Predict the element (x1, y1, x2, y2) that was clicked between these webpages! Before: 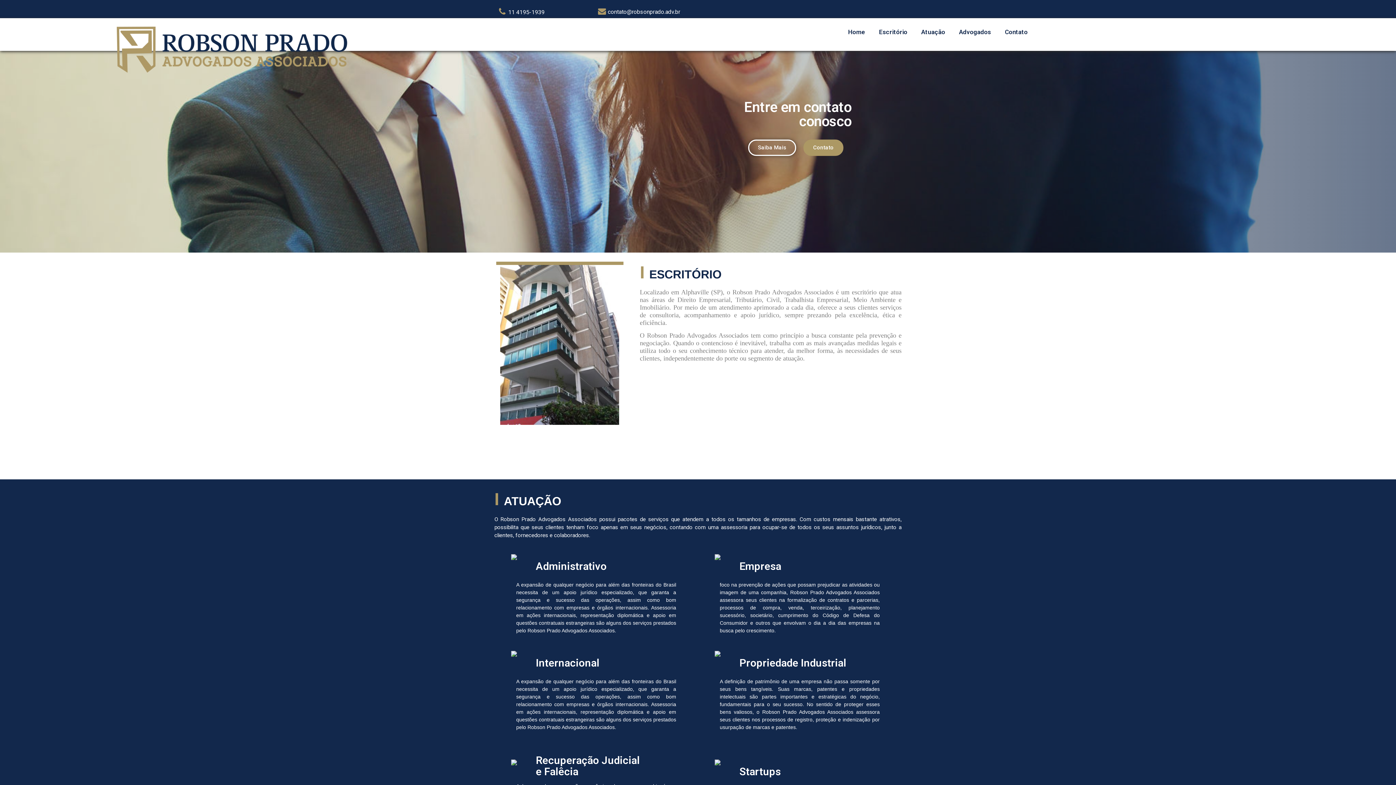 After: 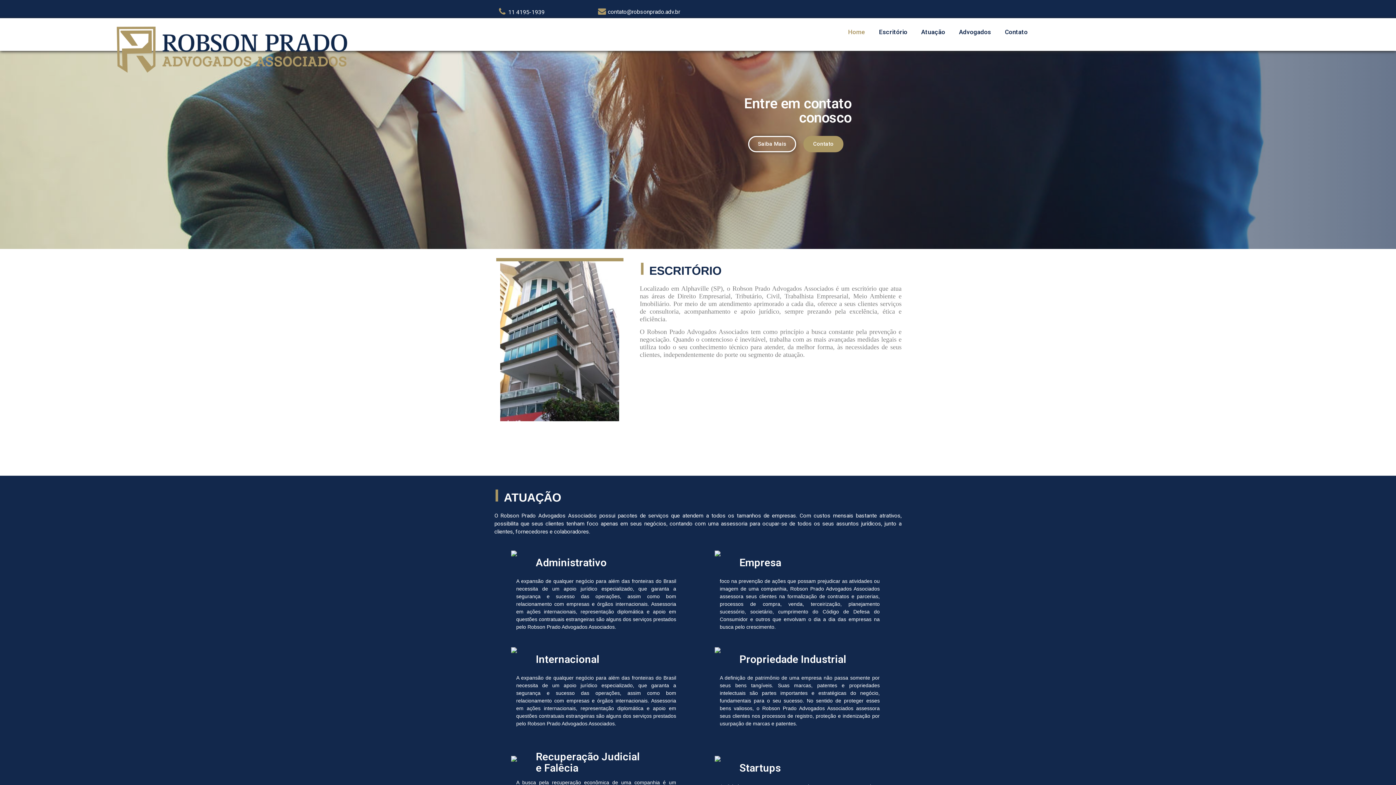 Action: label: Home bbox: (842, 21, 871, 42)